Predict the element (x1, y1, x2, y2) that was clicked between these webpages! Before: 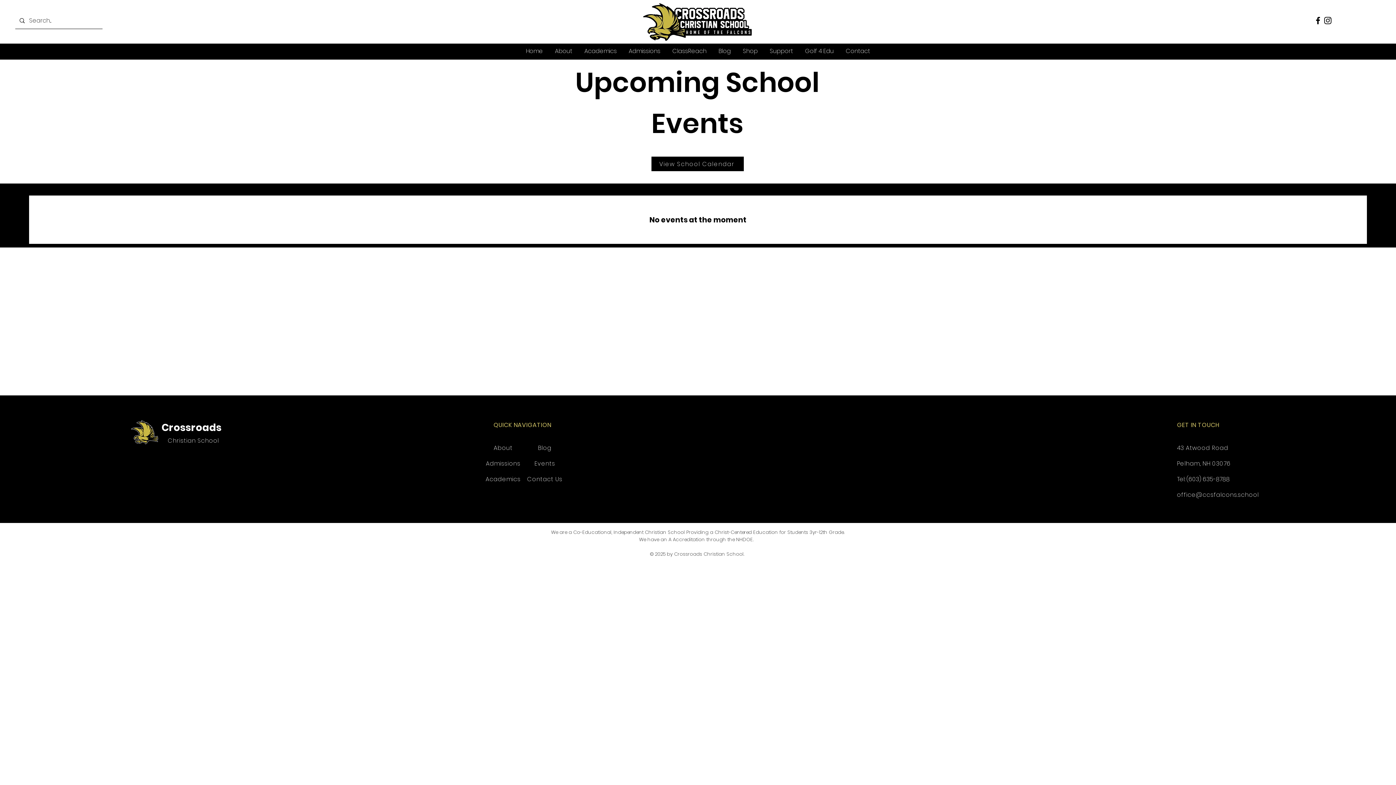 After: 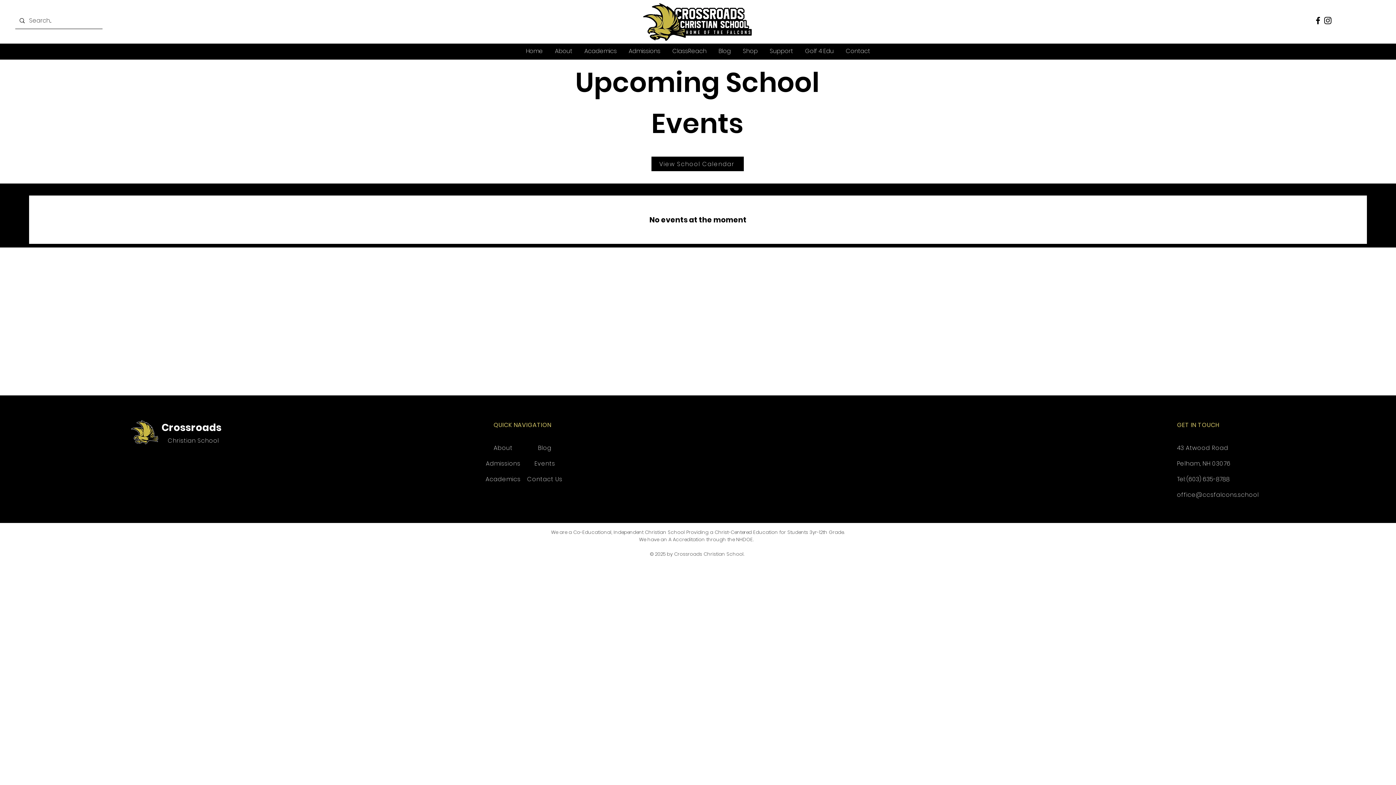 Action: bbox: (1313, 15, 1323, 25) label: Facebook